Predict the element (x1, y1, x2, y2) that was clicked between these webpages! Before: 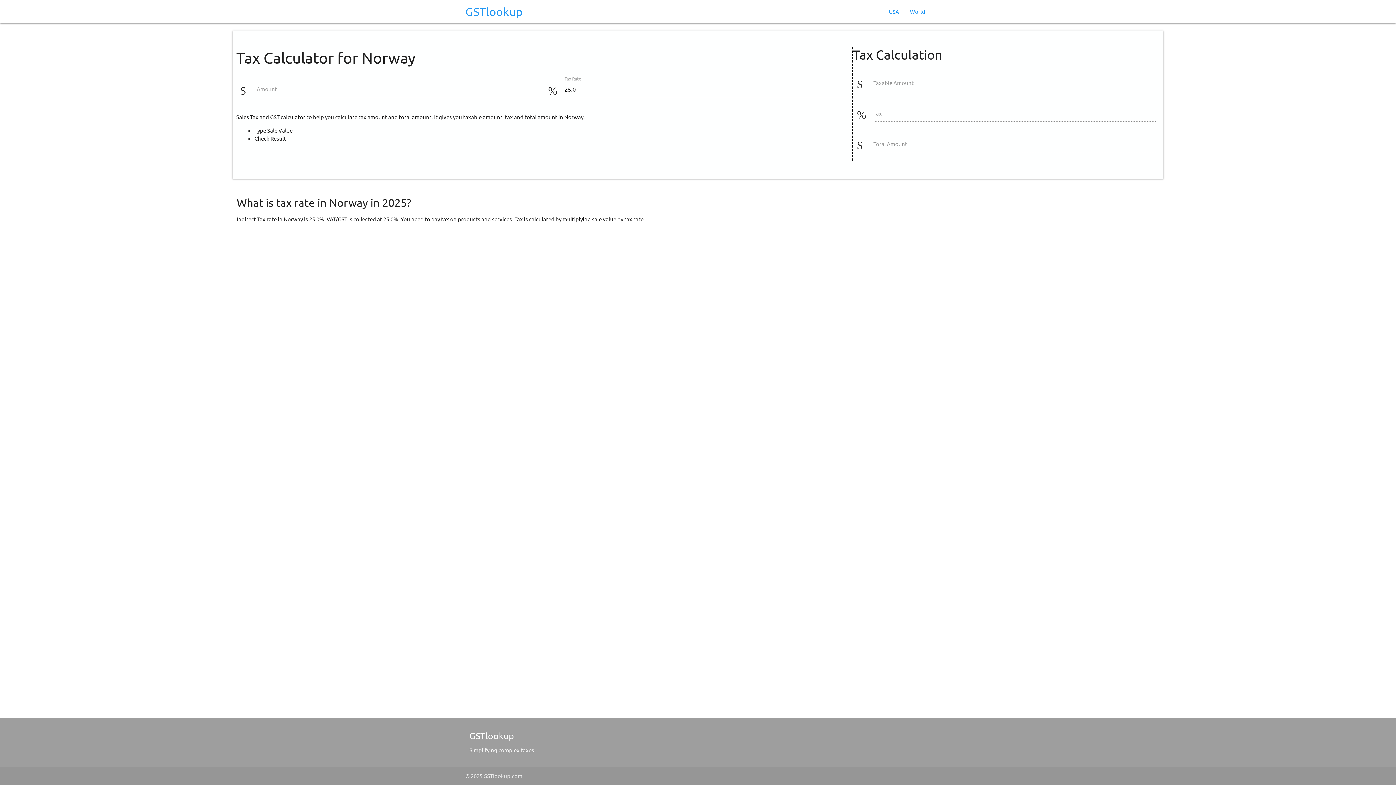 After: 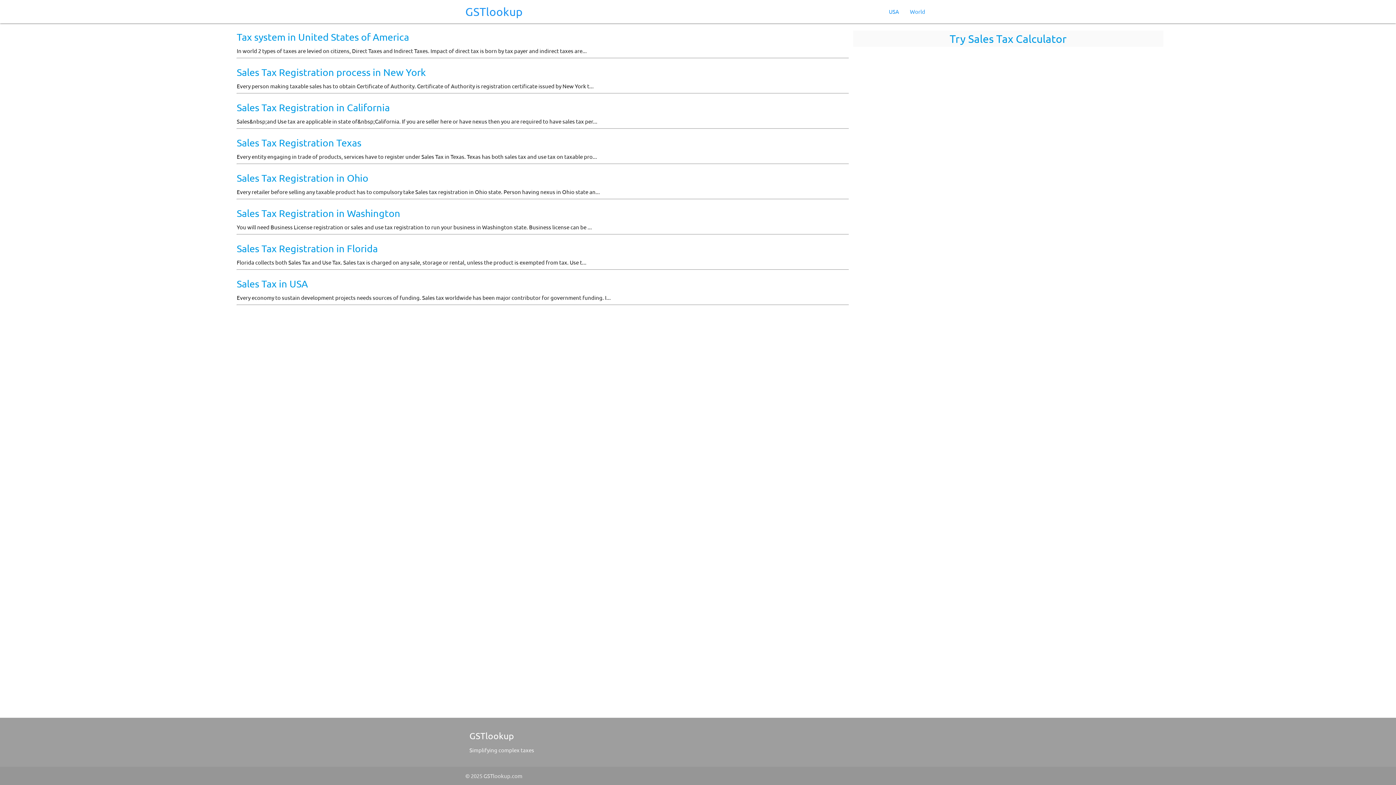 Action: label: GSTlookup bbox: (465, 0, 522, 23)